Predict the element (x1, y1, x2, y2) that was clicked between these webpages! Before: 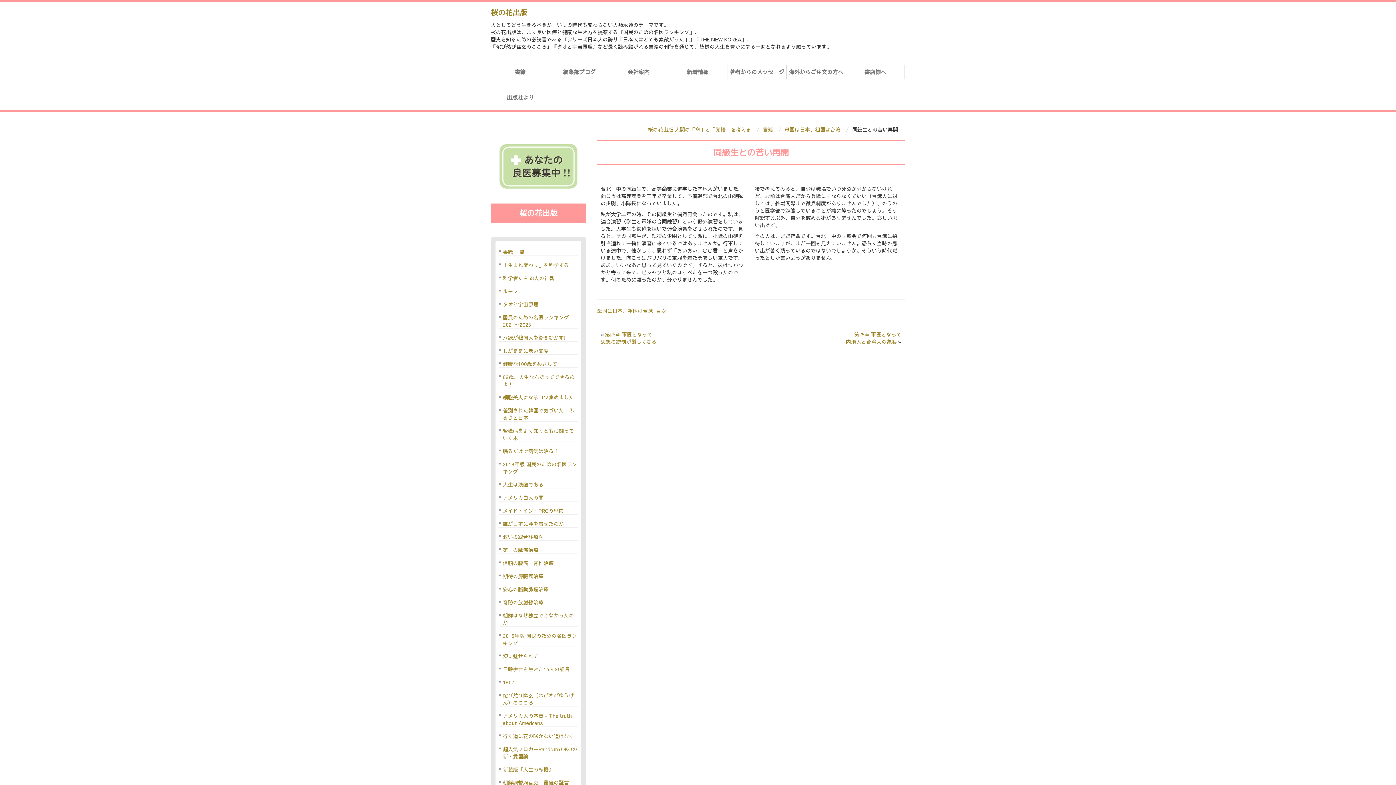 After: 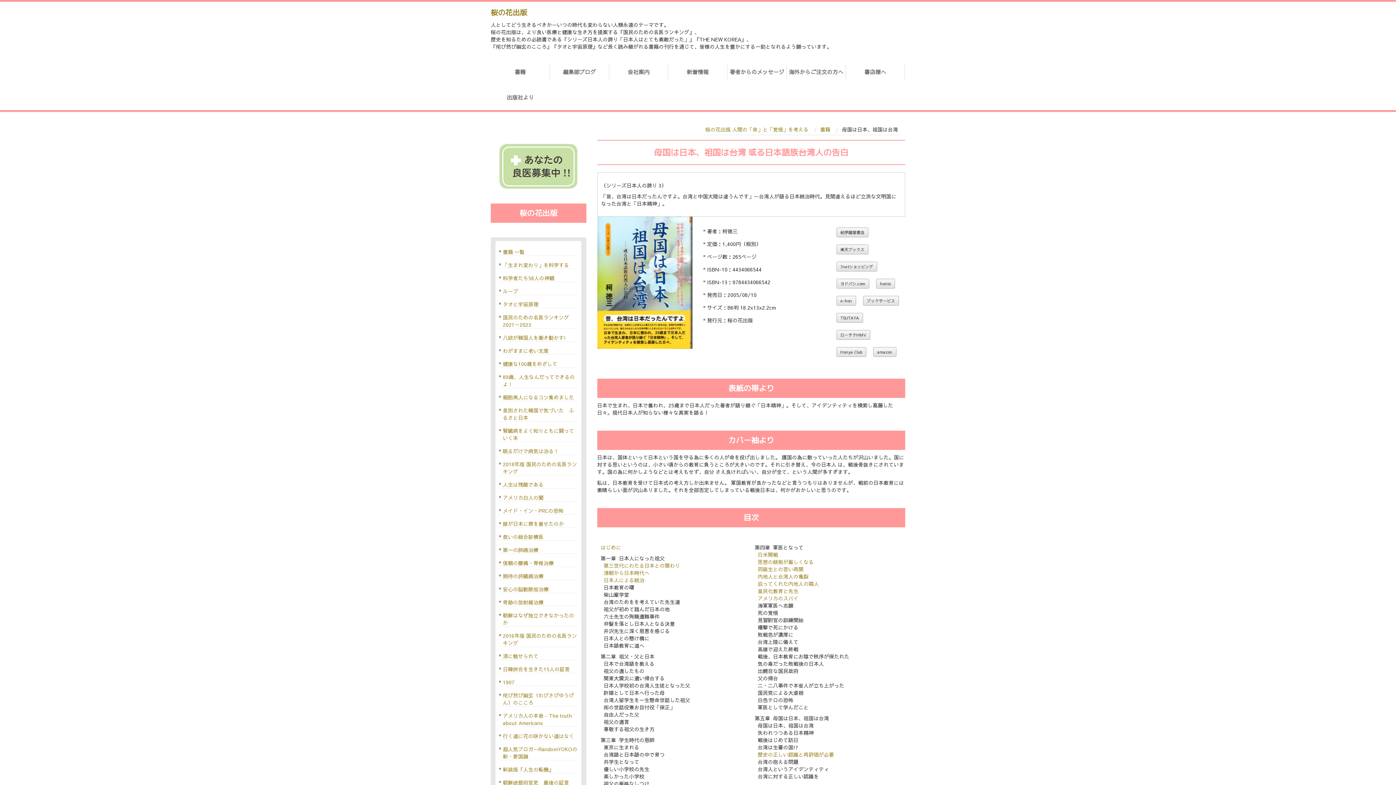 Action: label: 母国は日本、祖国は台湾  目次 bbox: (597, 307, 666, 314)